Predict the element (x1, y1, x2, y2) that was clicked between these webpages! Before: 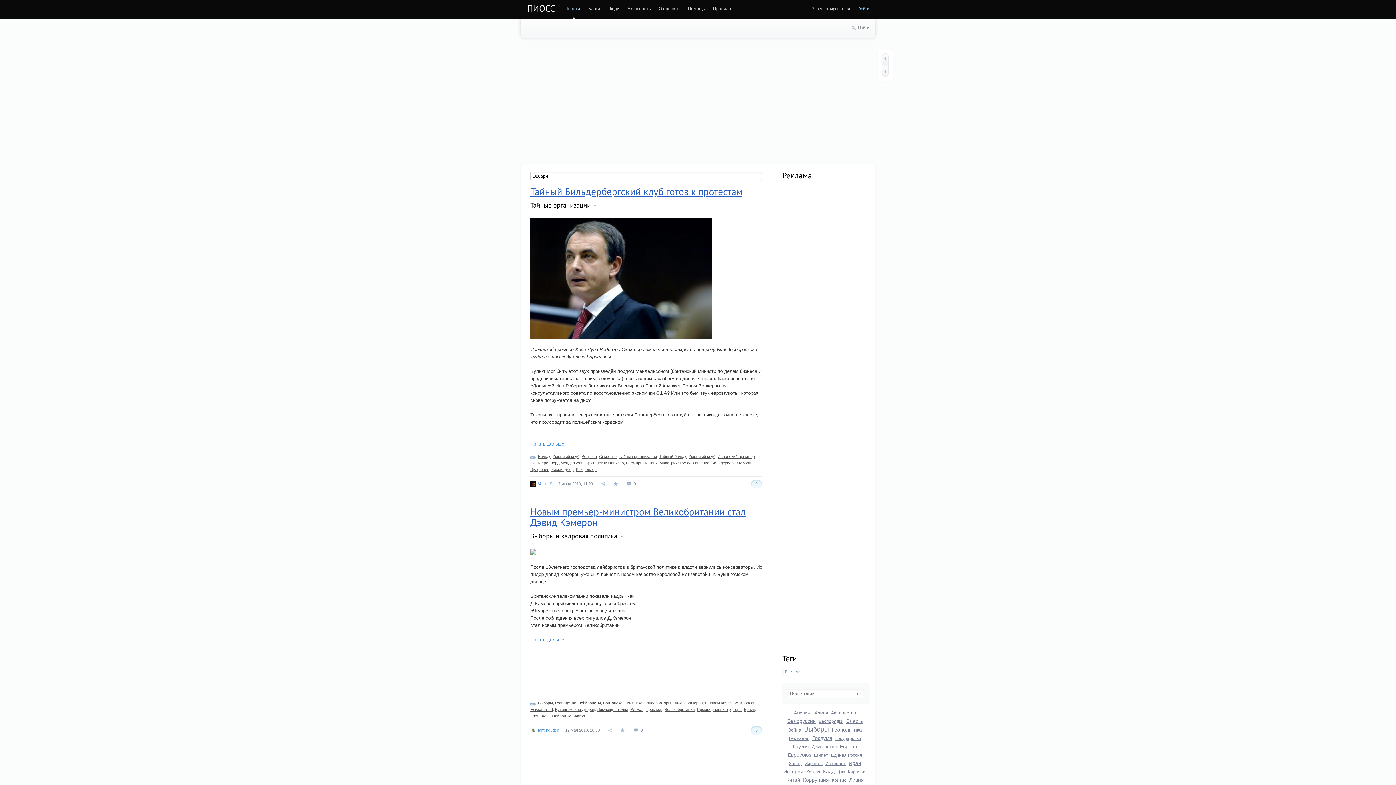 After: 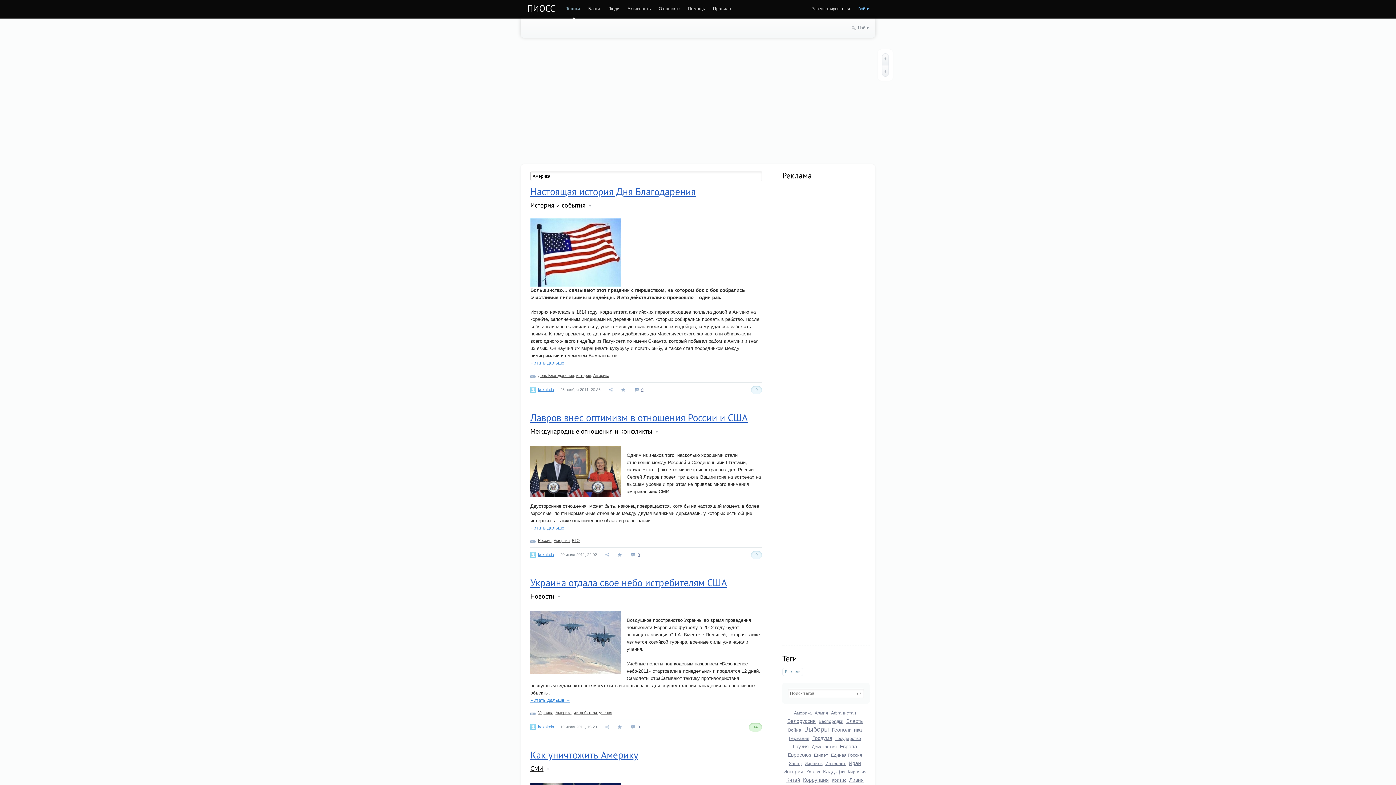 Action: bbox: (794, 710, 812, 716) label: Америка